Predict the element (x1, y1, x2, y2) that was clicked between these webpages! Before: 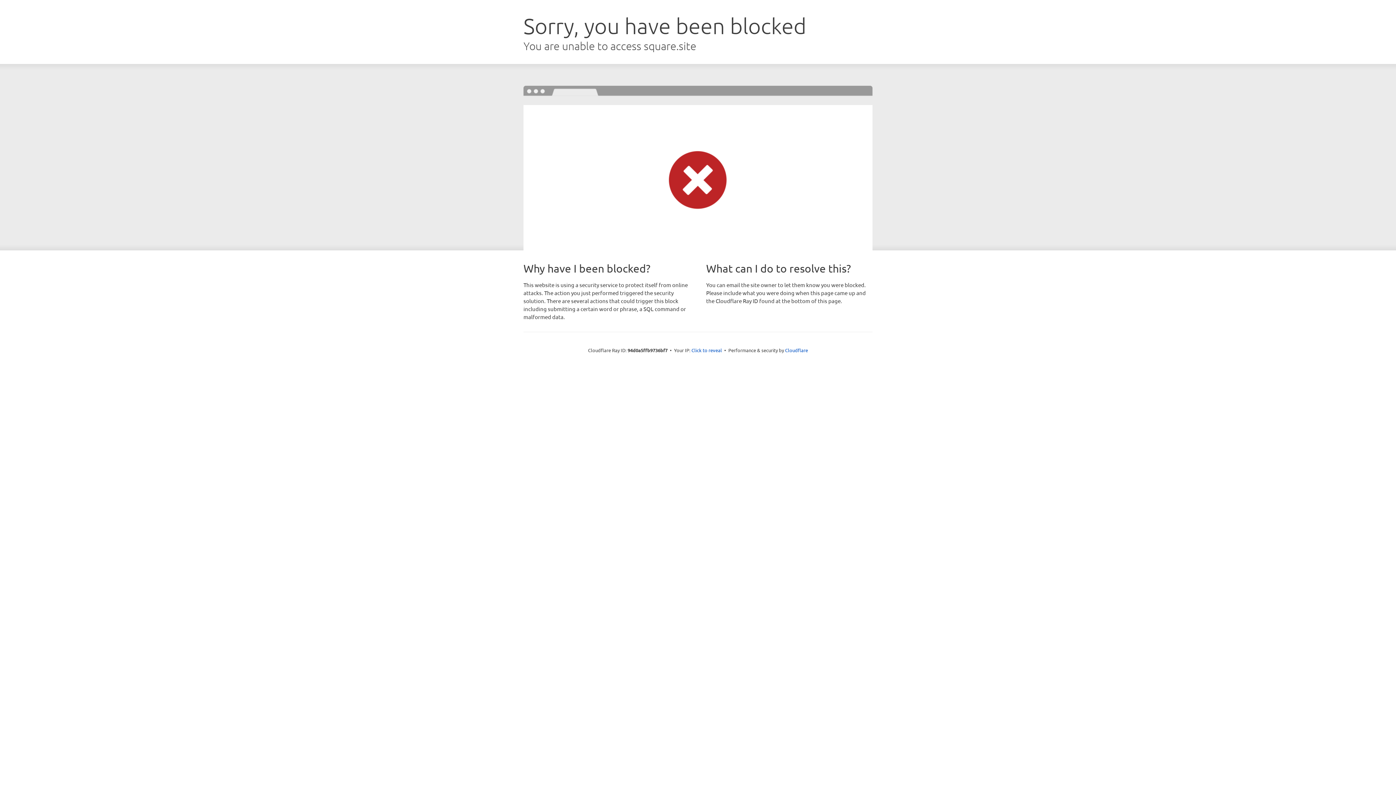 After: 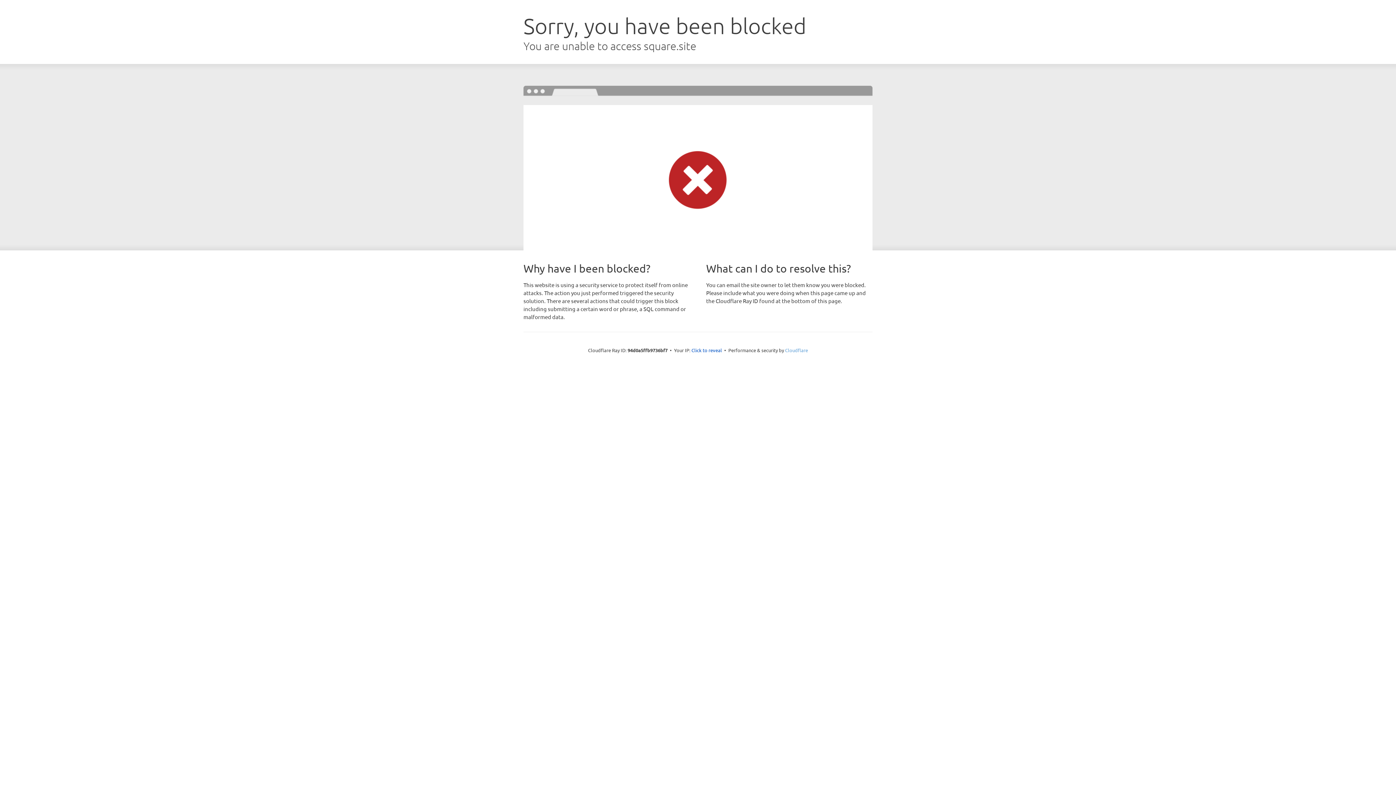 Action: bbox: (785, 347, 808, 353) label: Cloudflare